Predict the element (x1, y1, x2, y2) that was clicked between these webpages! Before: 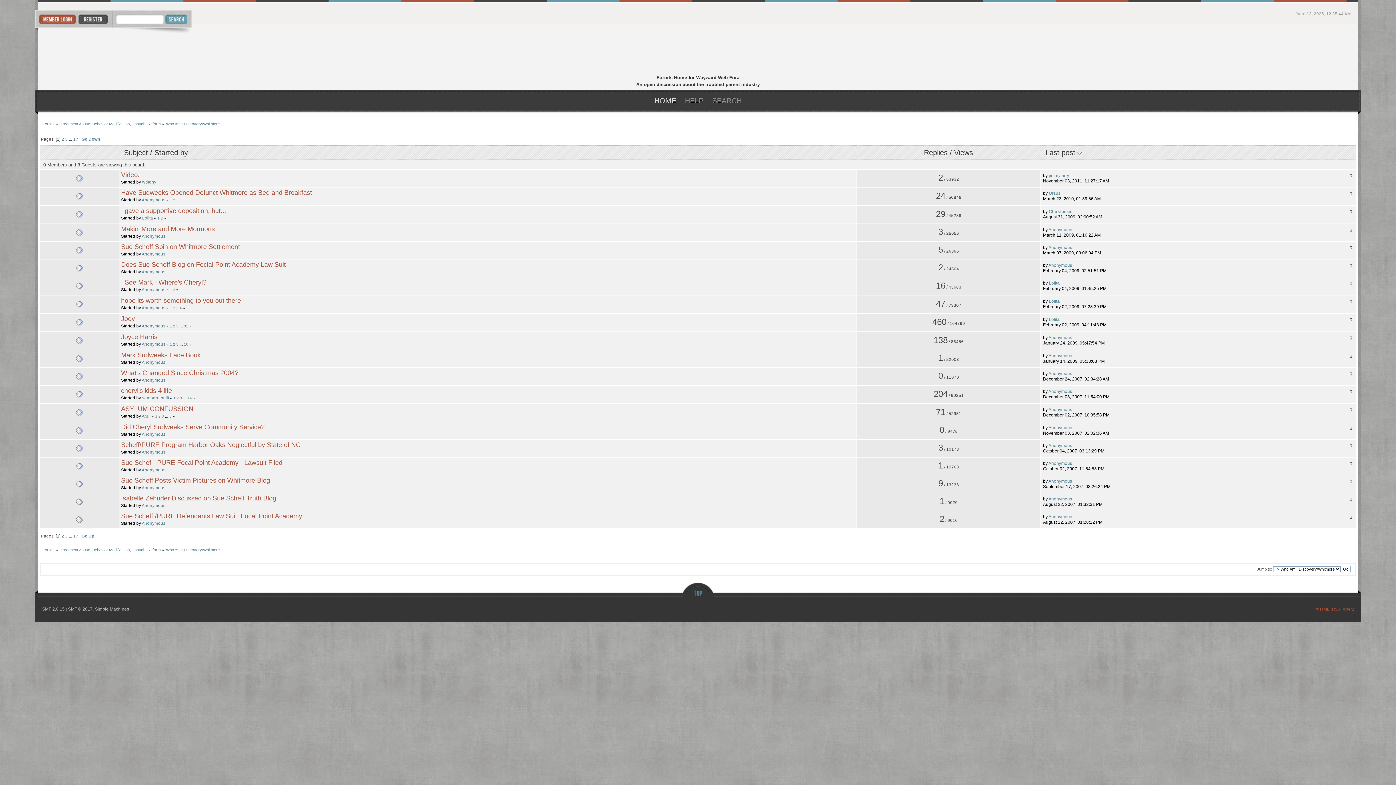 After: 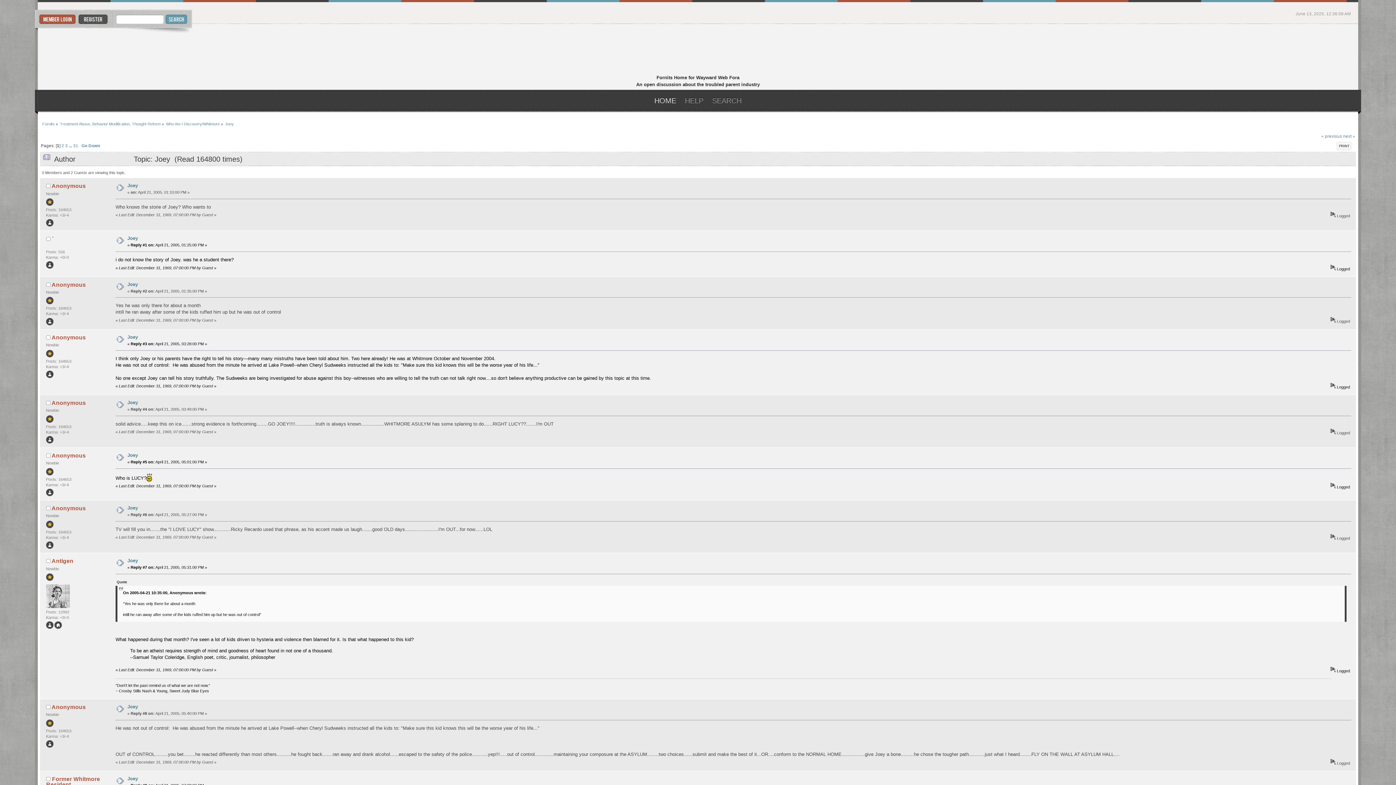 Action: label: Joey bbox: (121, 315, 134, 322)